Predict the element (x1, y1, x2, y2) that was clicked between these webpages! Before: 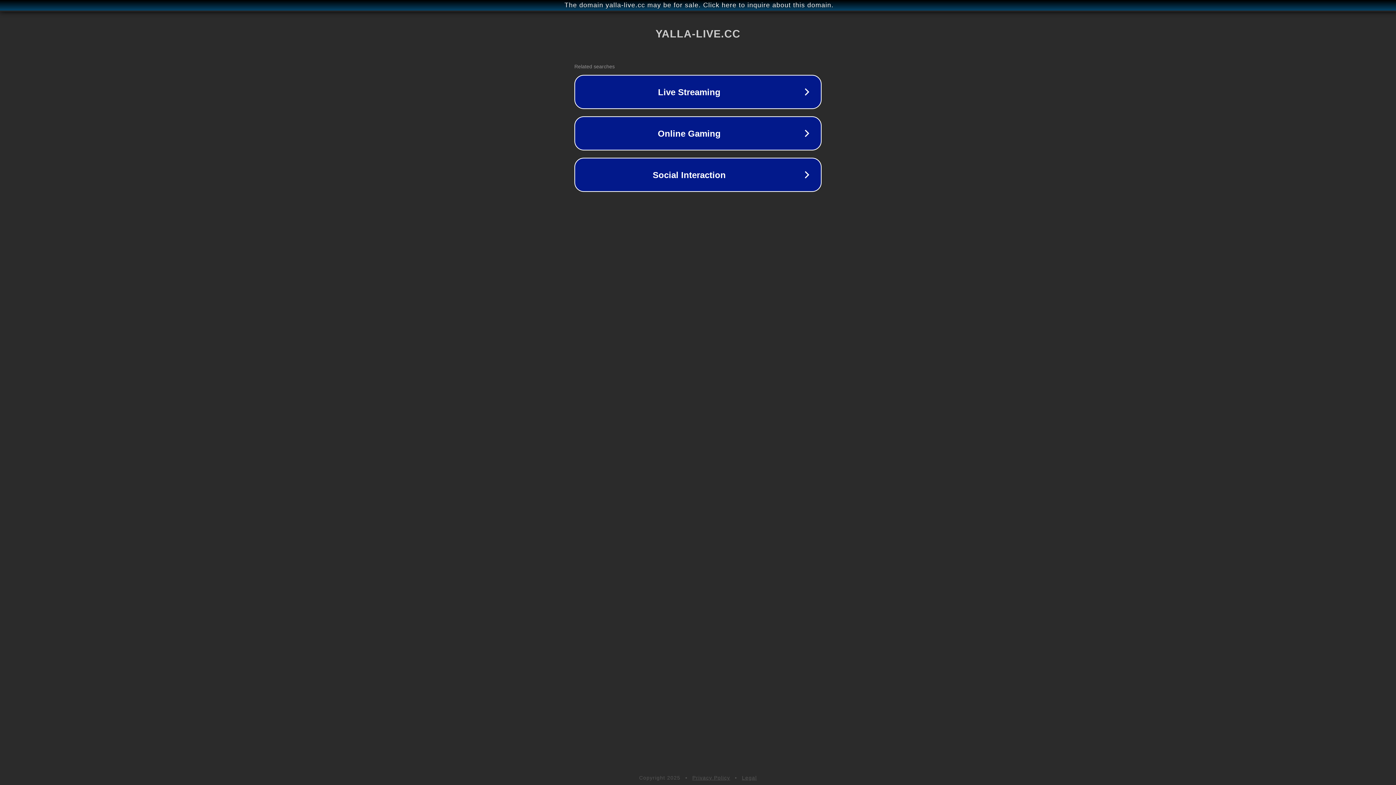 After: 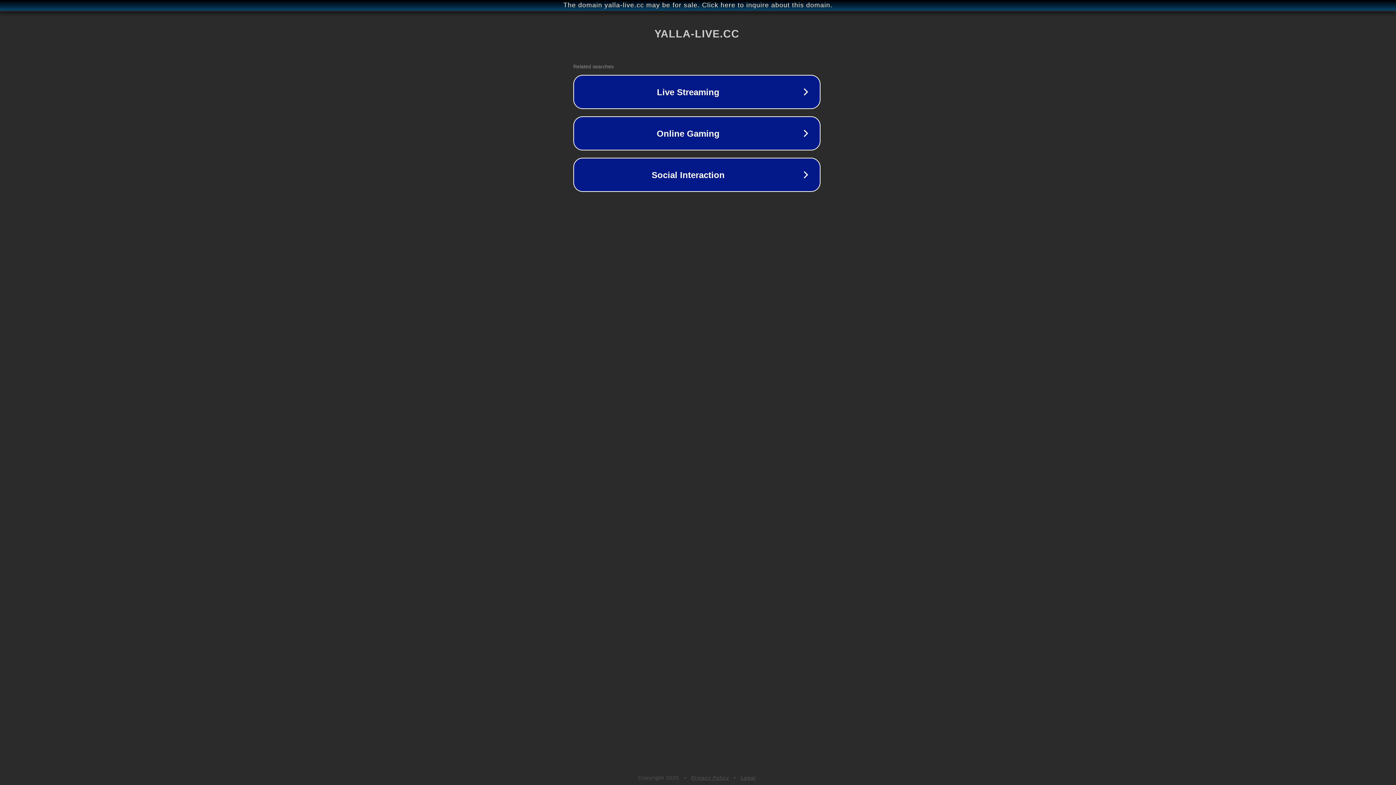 Action: label: The domain yalla-live.cc may be for sale. Click here to inquire about this domain. bbox: (1, 1, 1397, 9)